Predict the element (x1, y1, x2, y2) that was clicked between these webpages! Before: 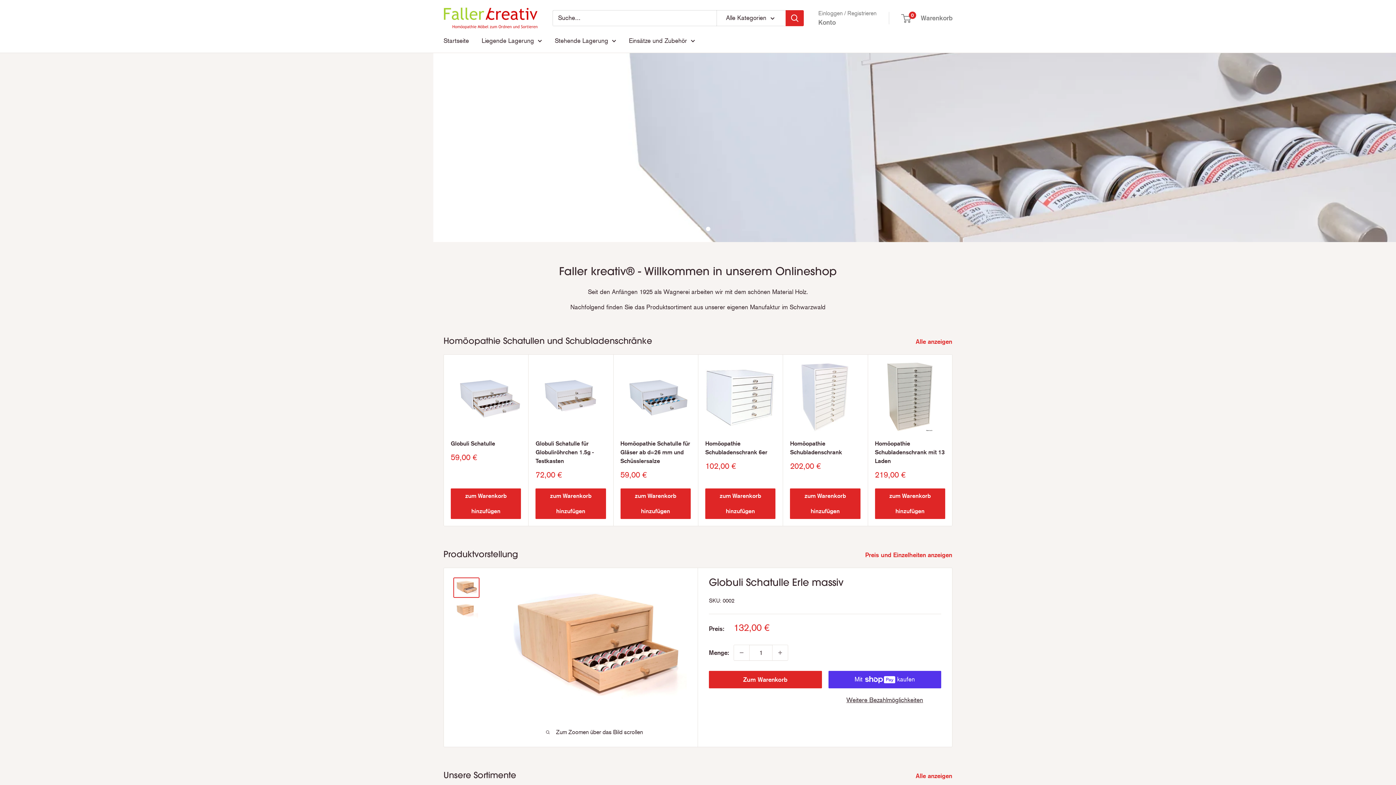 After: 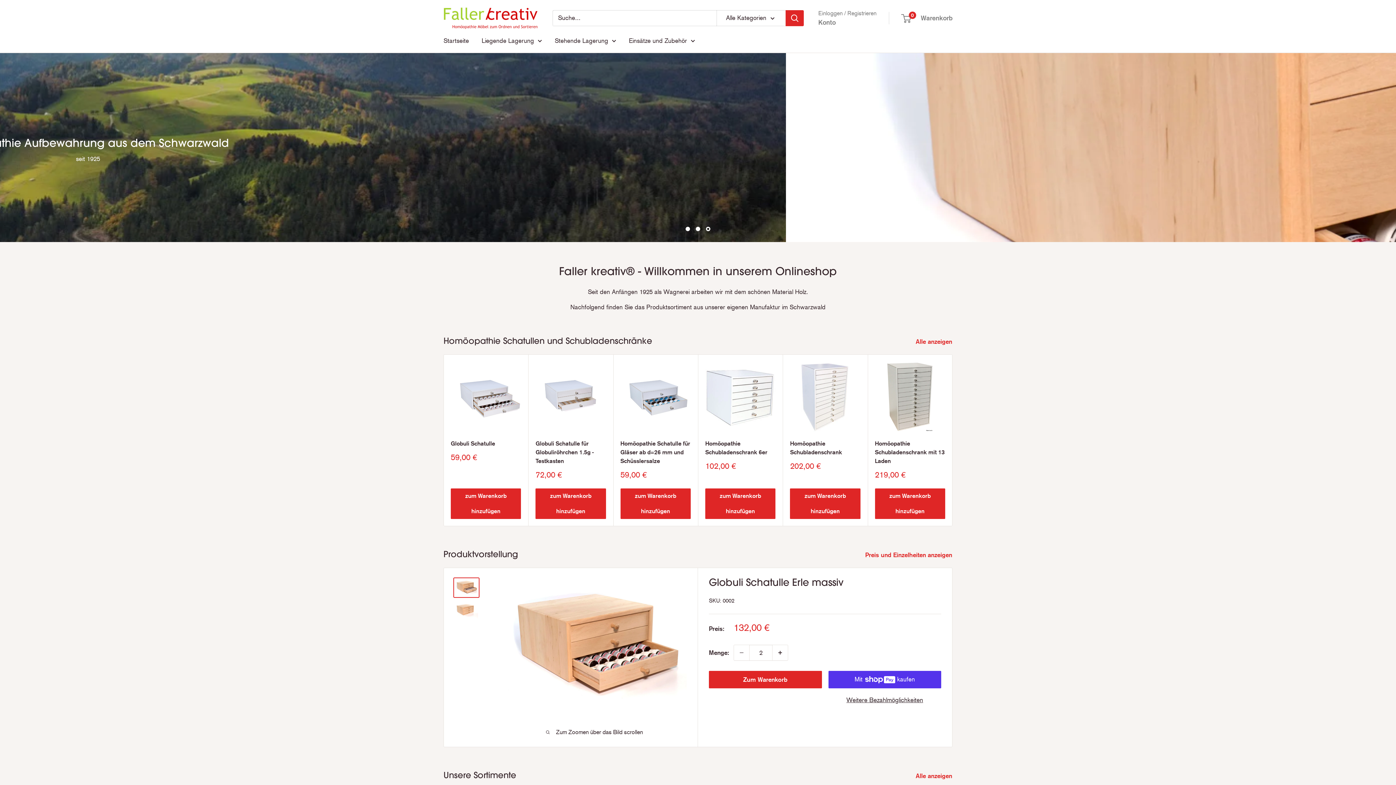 Action: label: Menge um 1 erhöhen bbox: (772, 645, 788, 660)